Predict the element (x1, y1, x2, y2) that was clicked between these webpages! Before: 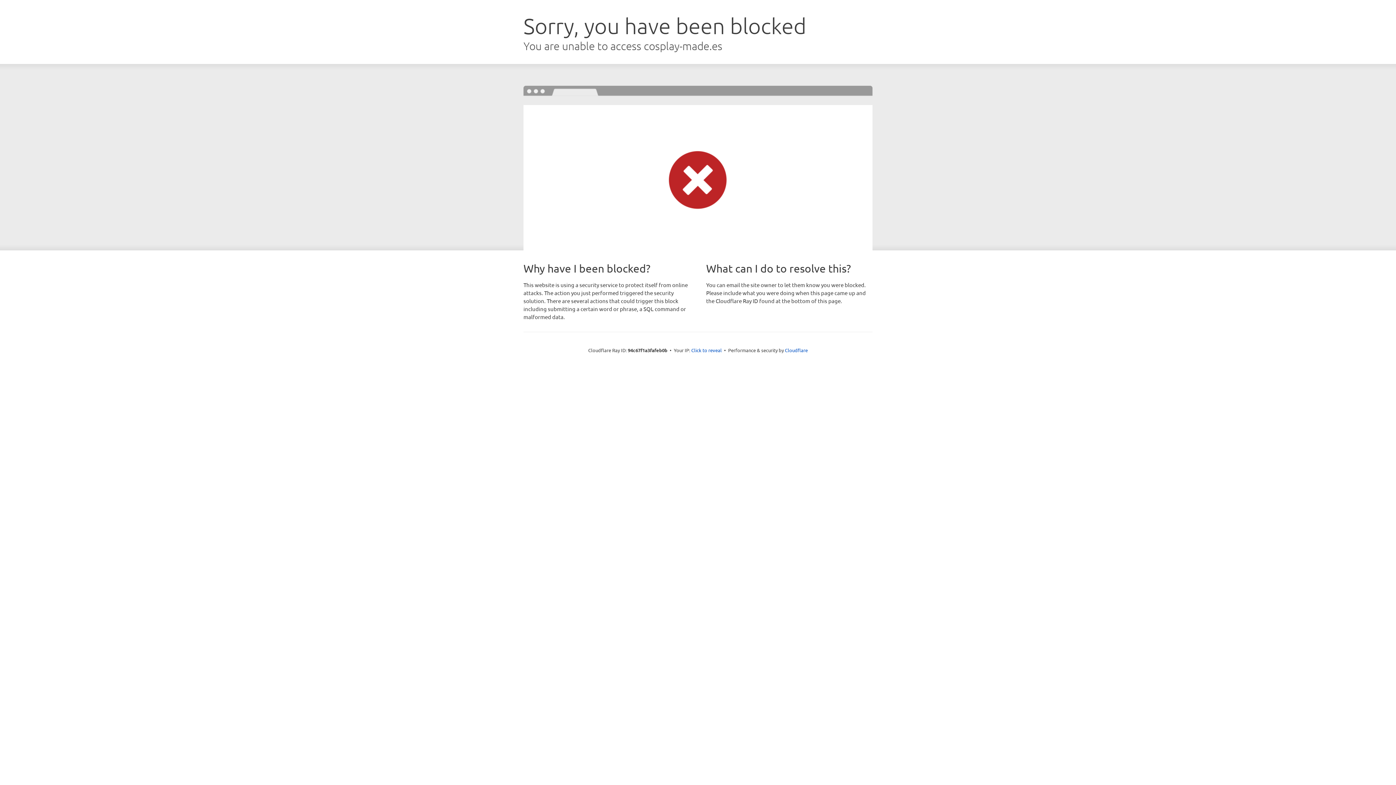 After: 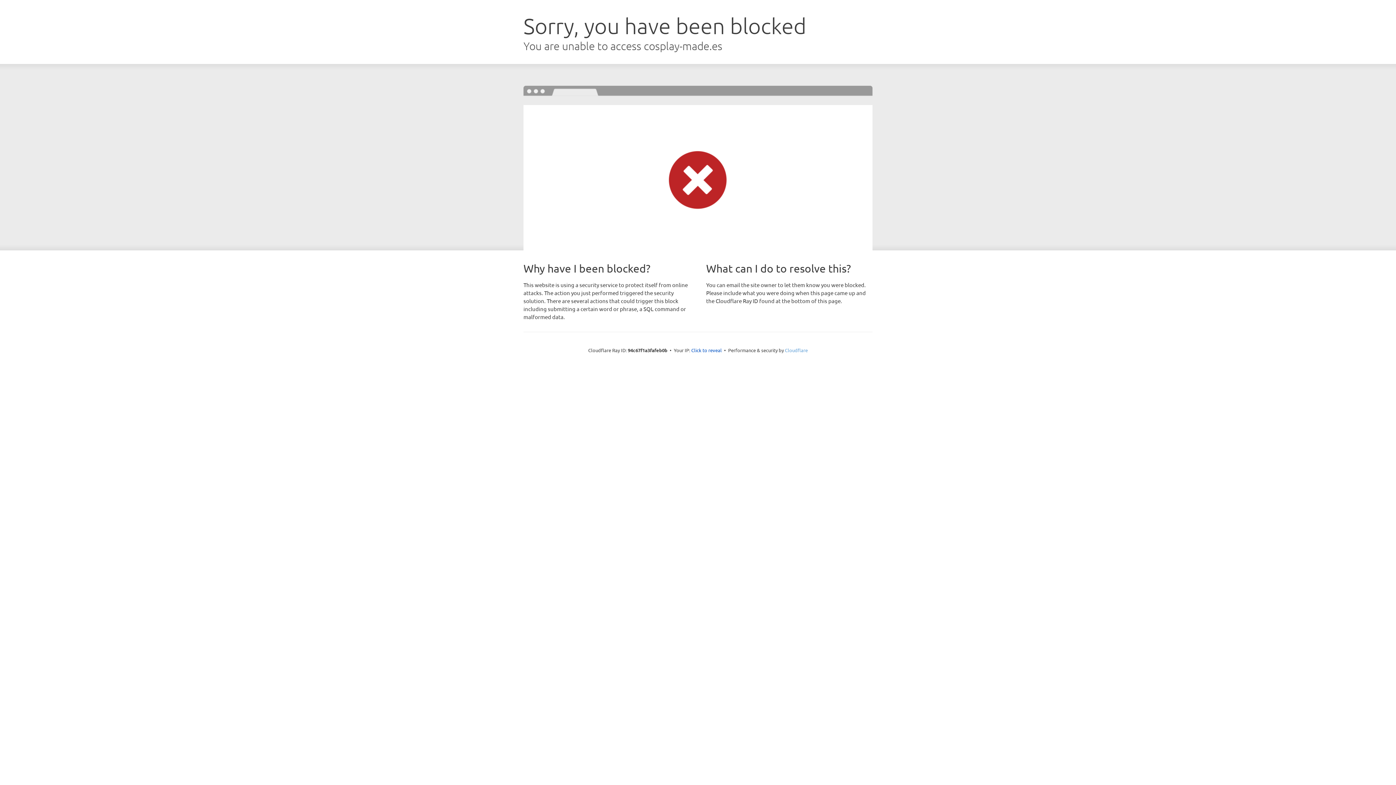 Action: label: Cloudflare bbox: (785, 347, 808, 353)